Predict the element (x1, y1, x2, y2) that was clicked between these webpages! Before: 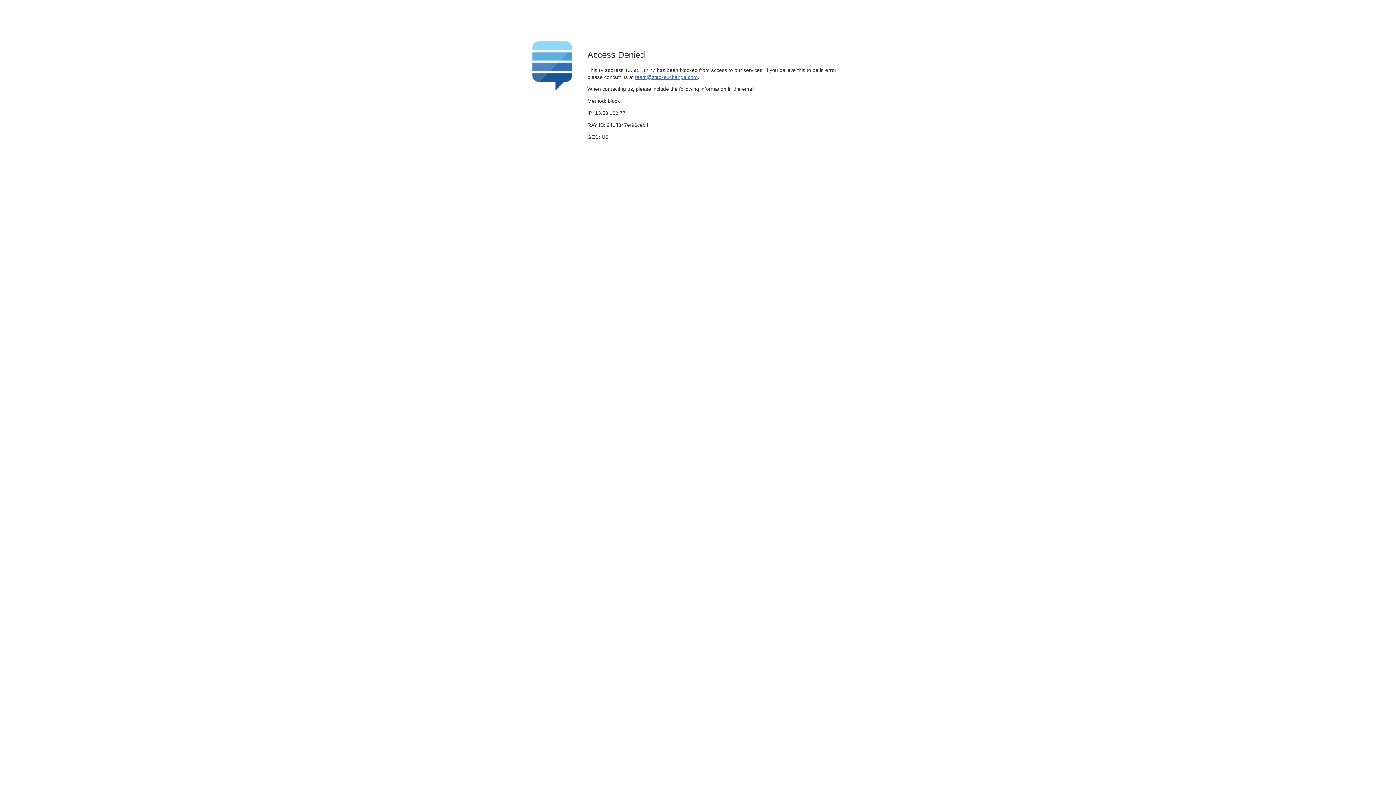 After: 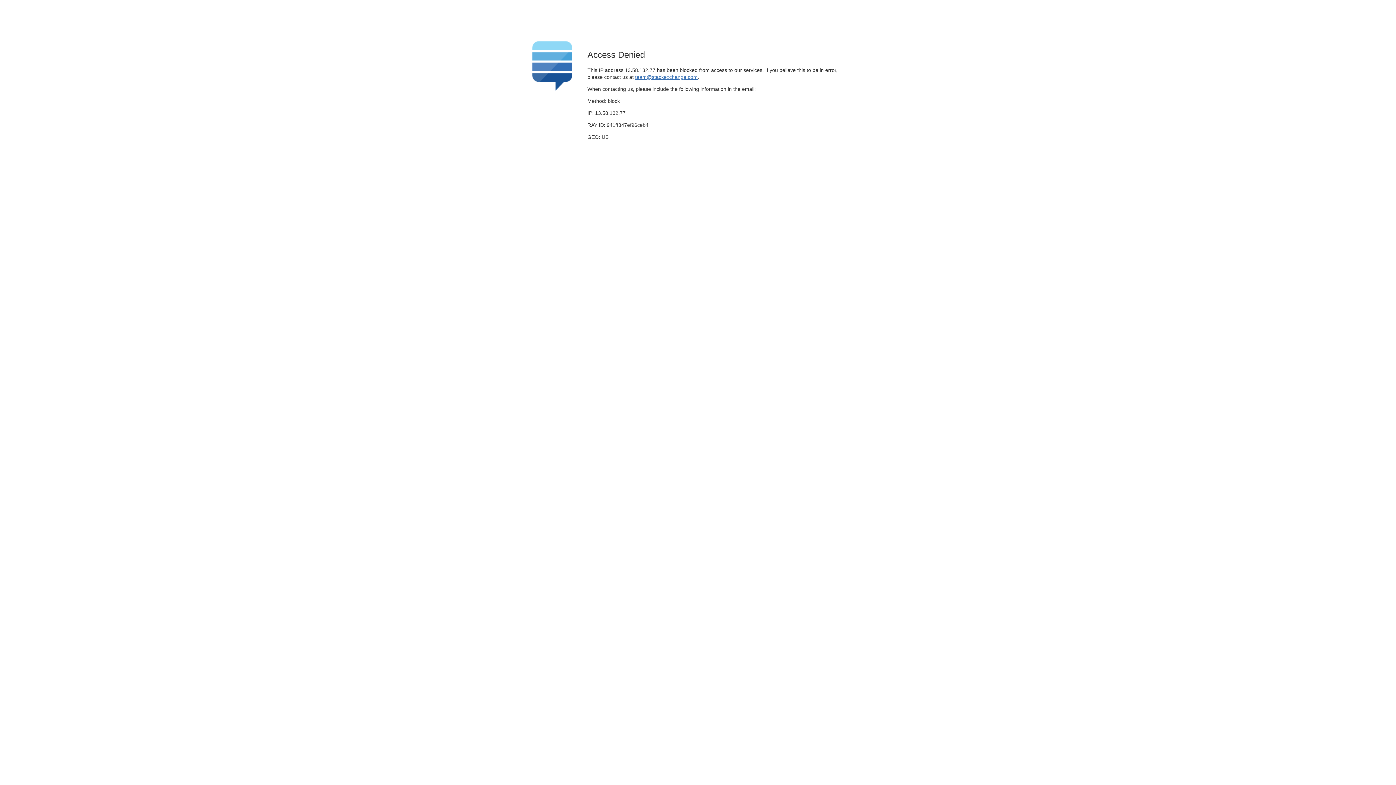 Action: label: team@stackexchange.com bbox: (635, 74, 697, 79)